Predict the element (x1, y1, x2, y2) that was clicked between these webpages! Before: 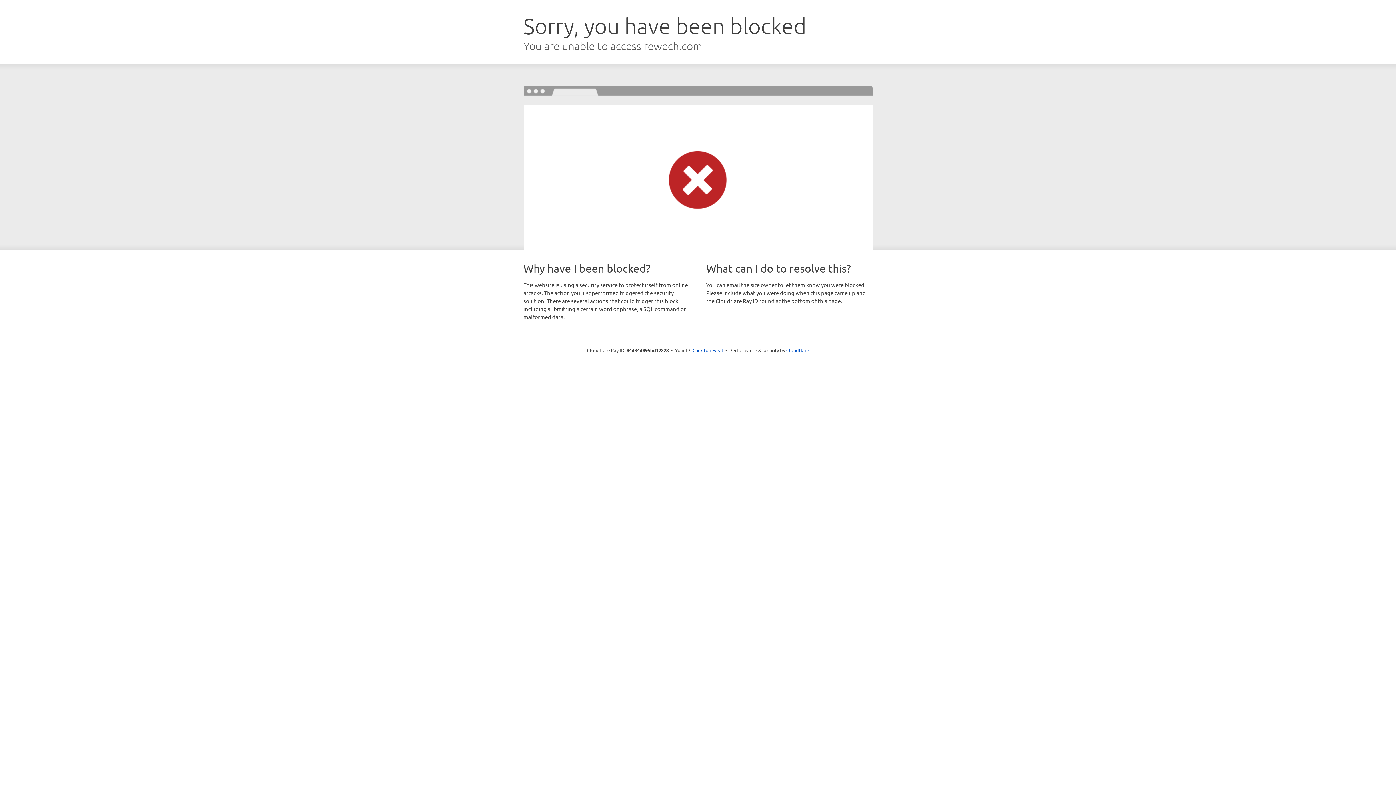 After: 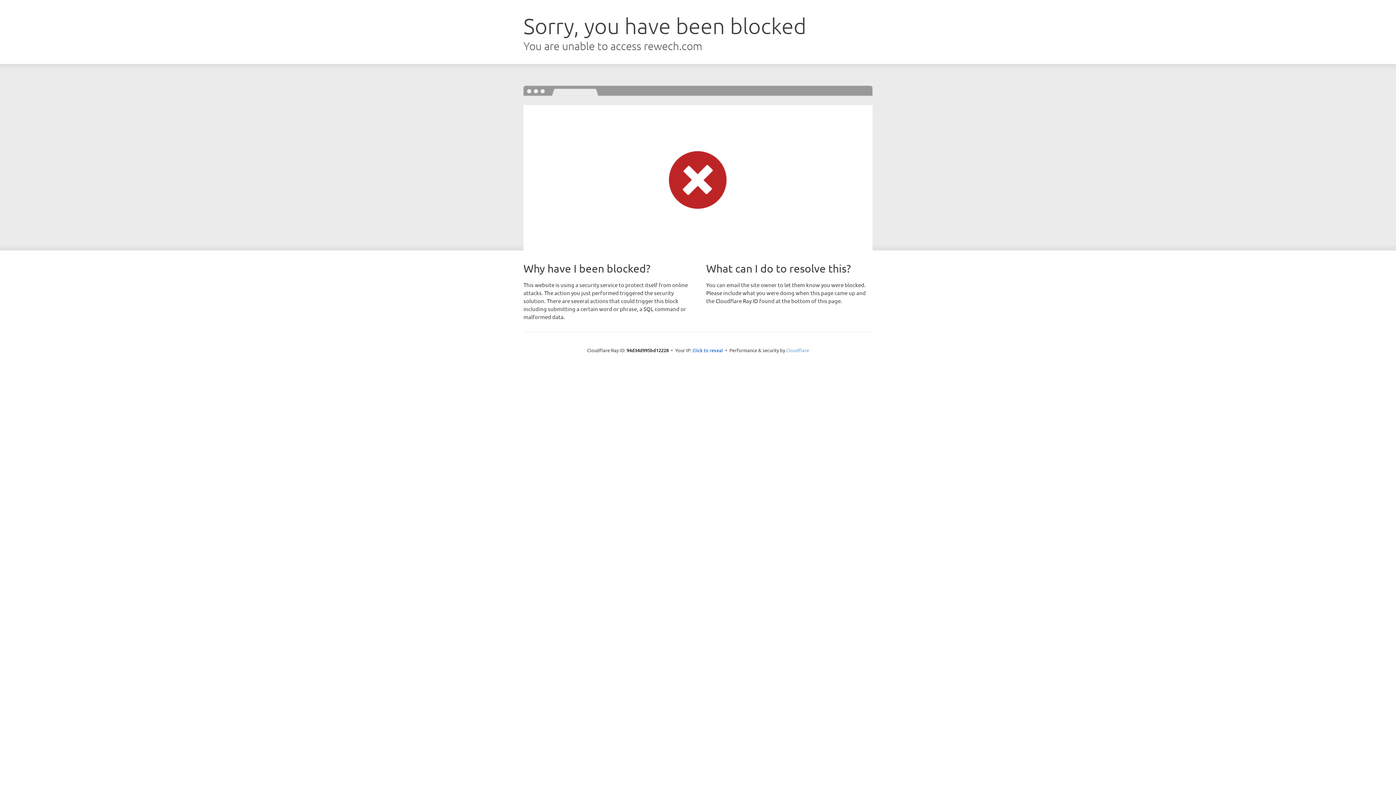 Action: bbox: (786, 347, 809, 353) label: Cloudflare